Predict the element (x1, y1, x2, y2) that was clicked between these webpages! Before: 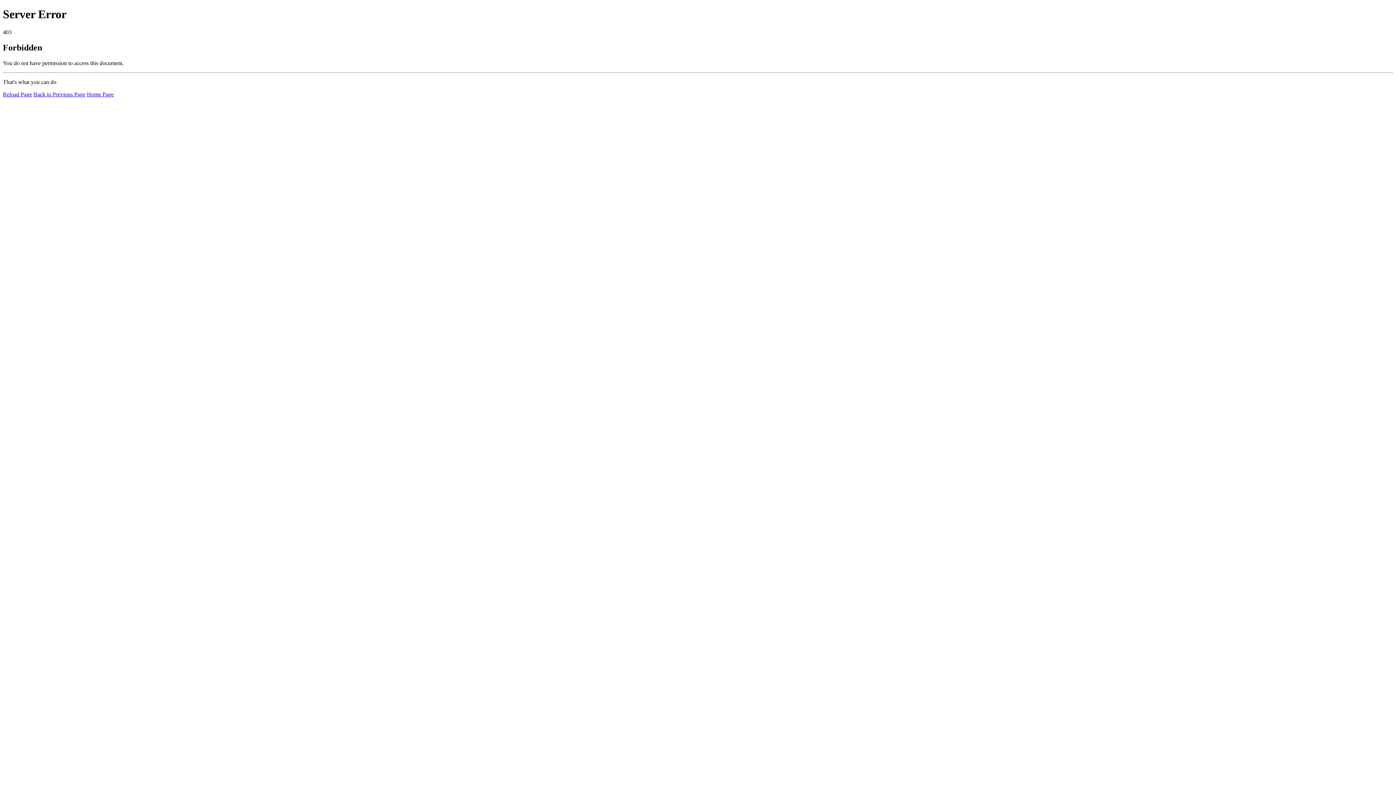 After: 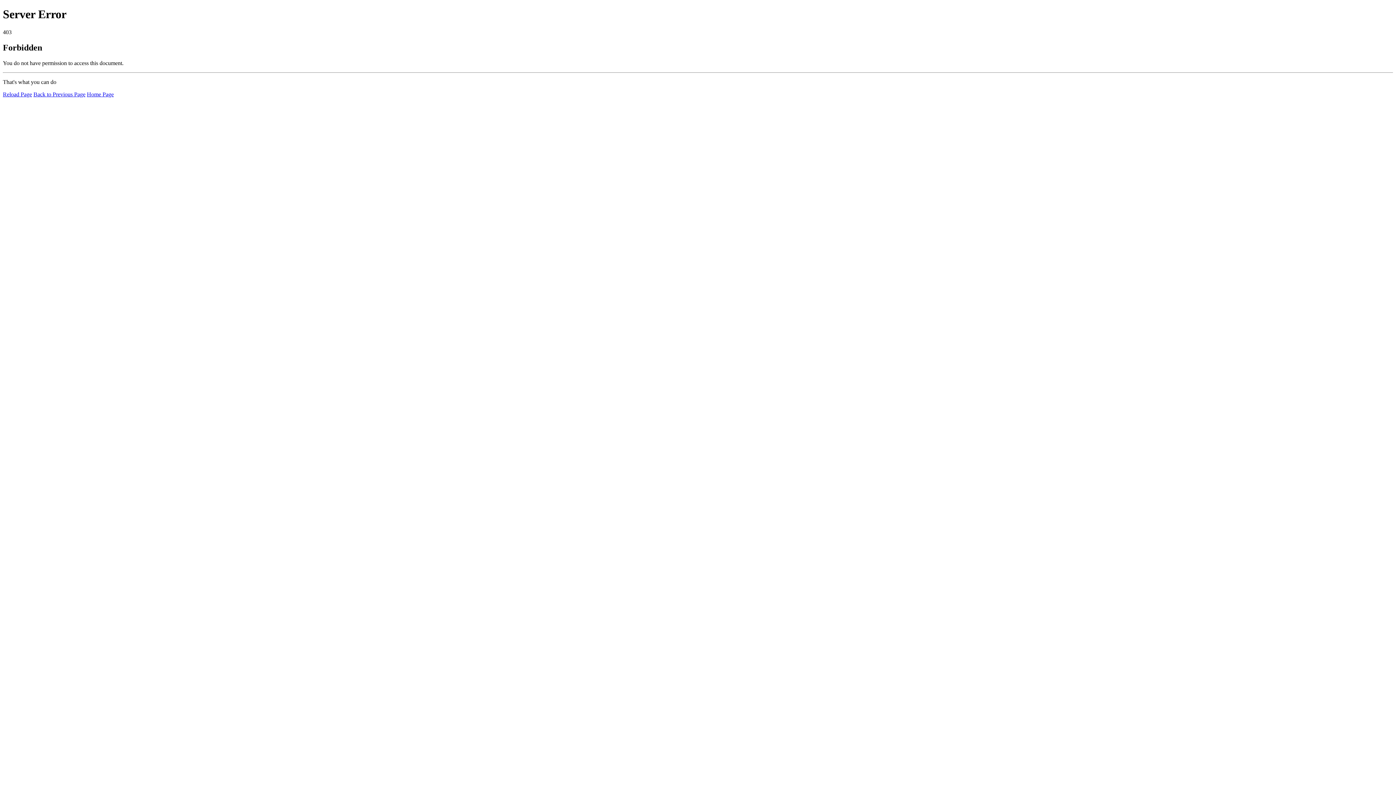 Action: label: Home Page bbox: (86, 91, 113, 97)